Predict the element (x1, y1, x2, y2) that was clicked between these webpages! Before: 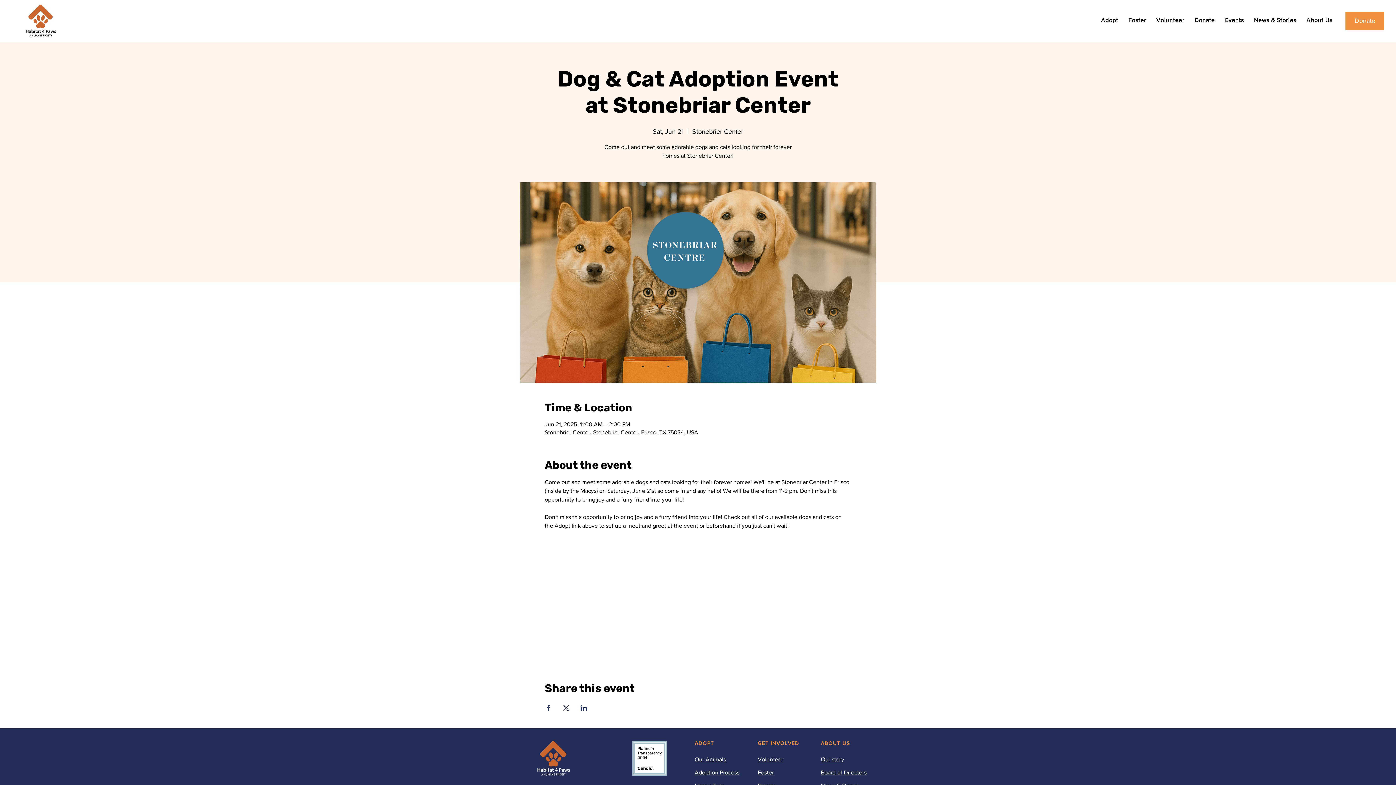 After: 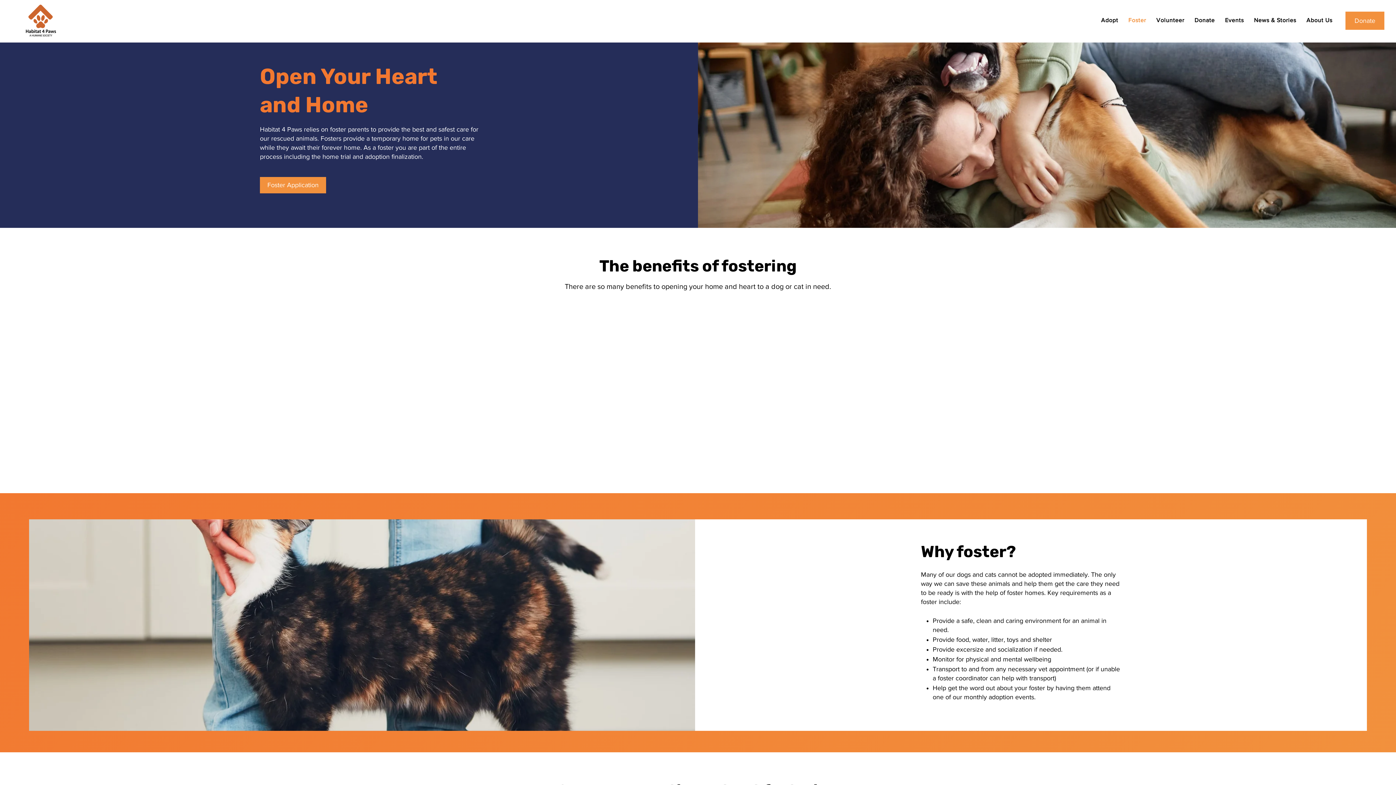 Action: bbox: (758, 769, 774, 776) label: Foster